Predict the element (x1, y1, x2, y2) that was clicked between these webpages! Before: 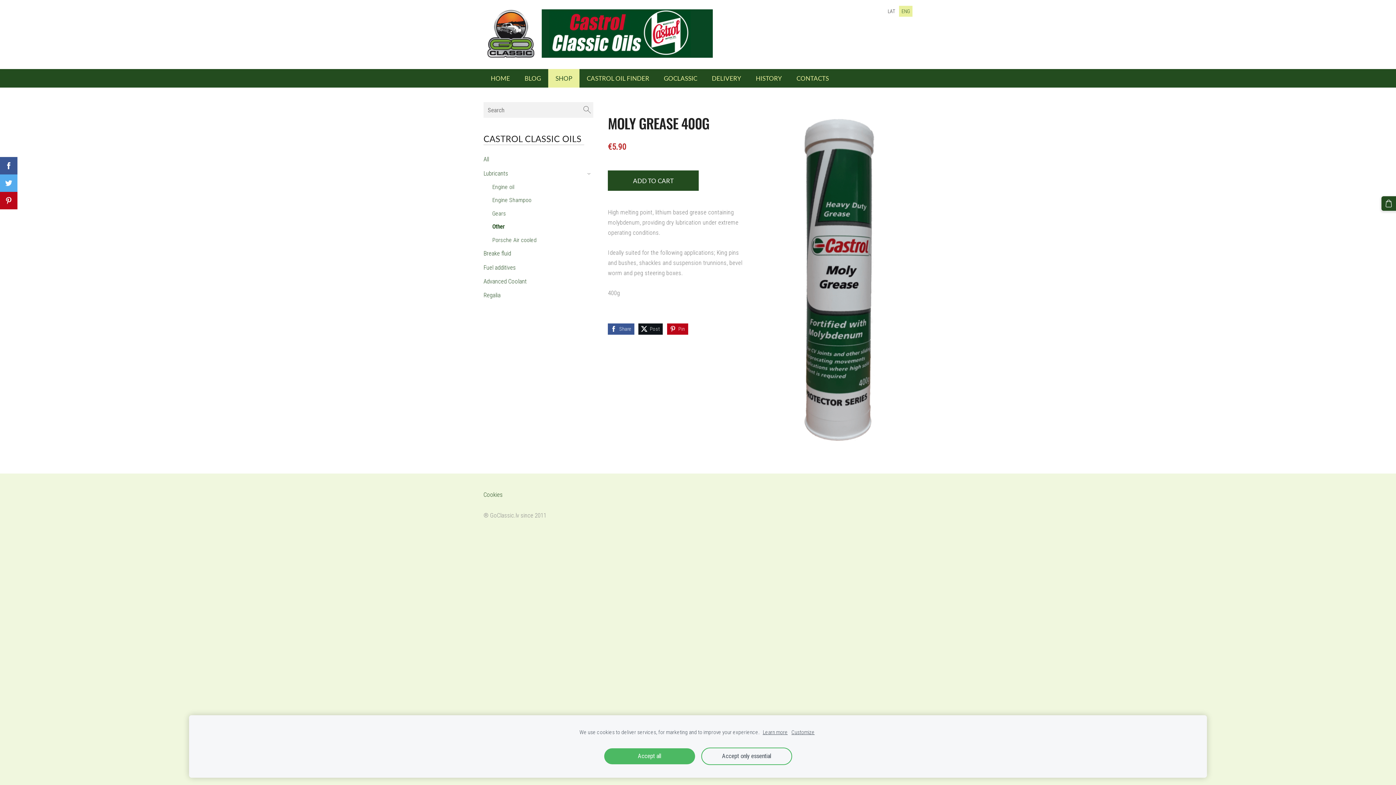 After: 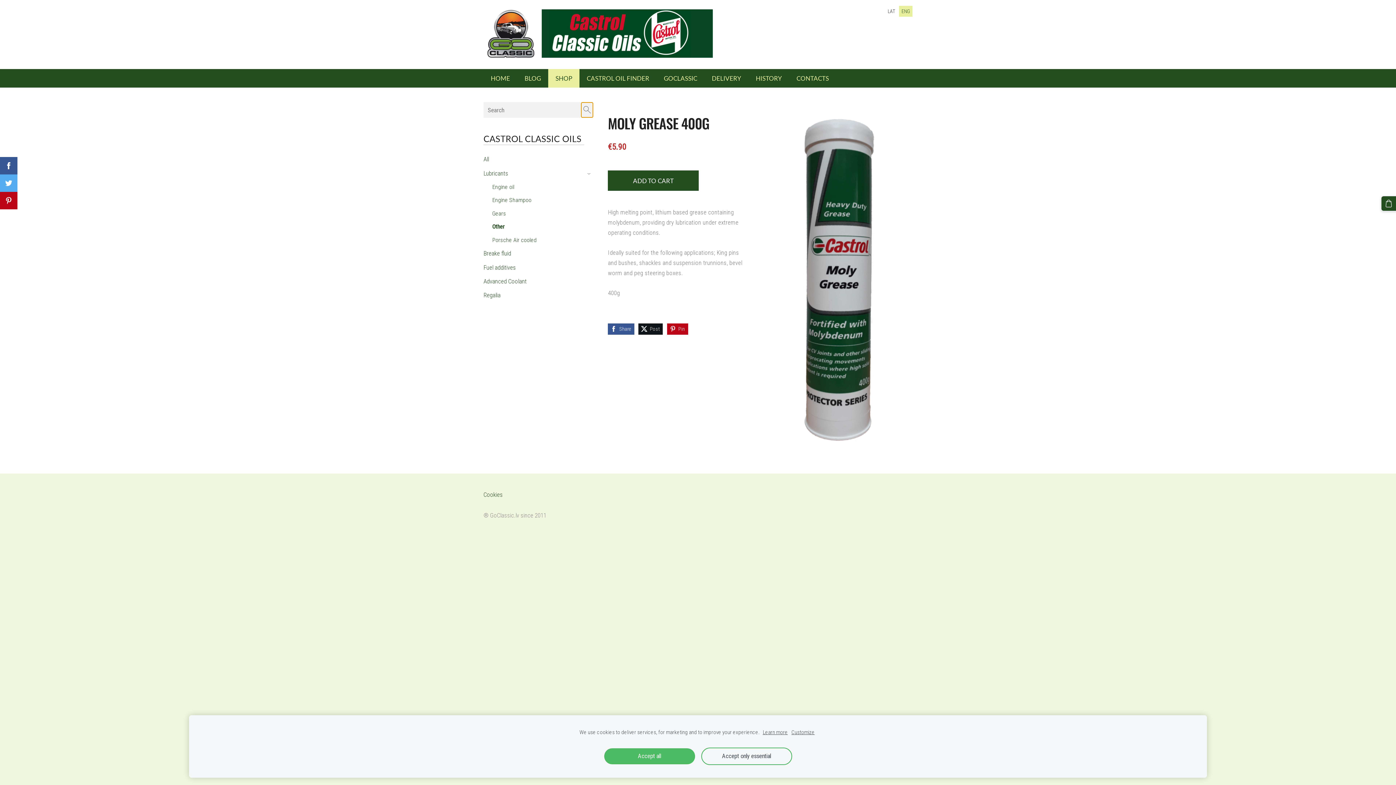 Action: bbox: (581, 102, 593, 117) label: Search